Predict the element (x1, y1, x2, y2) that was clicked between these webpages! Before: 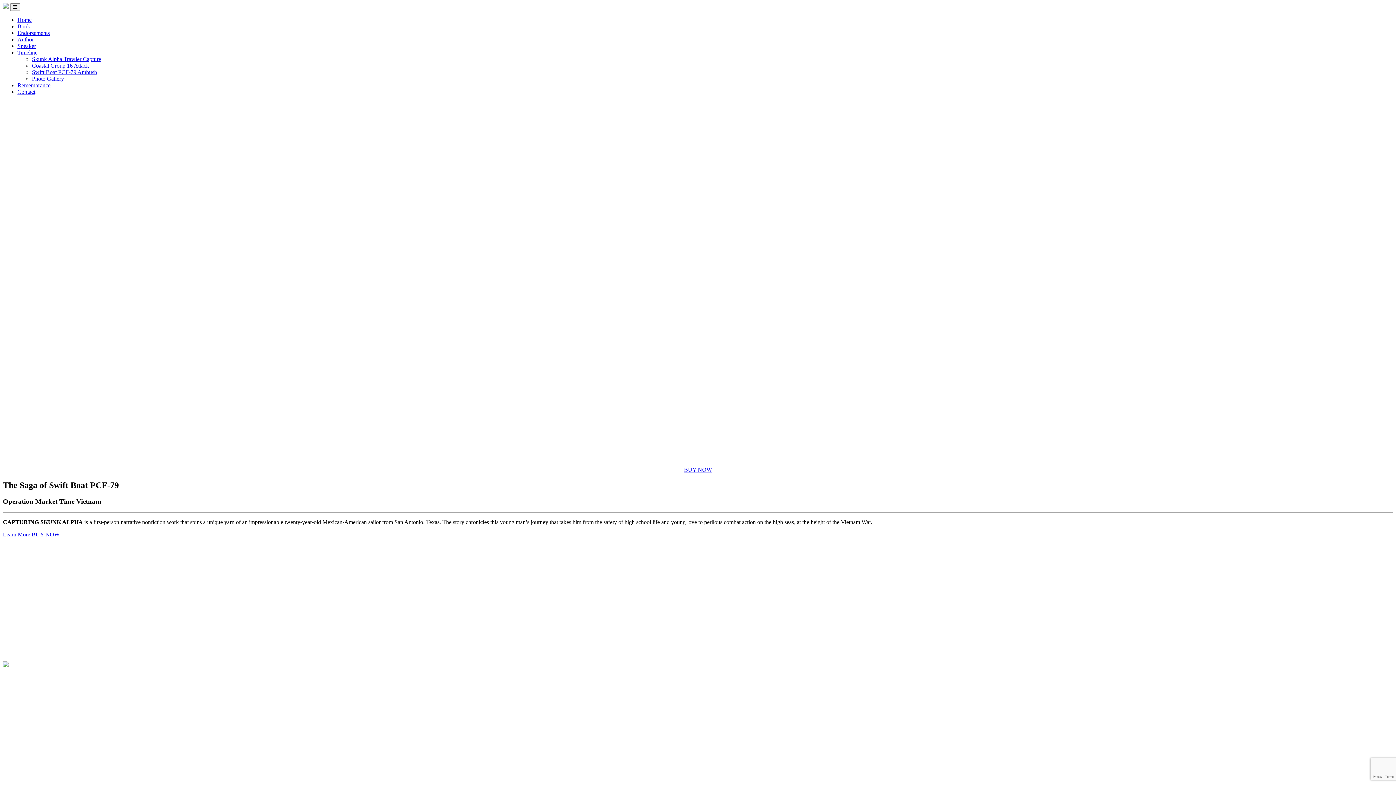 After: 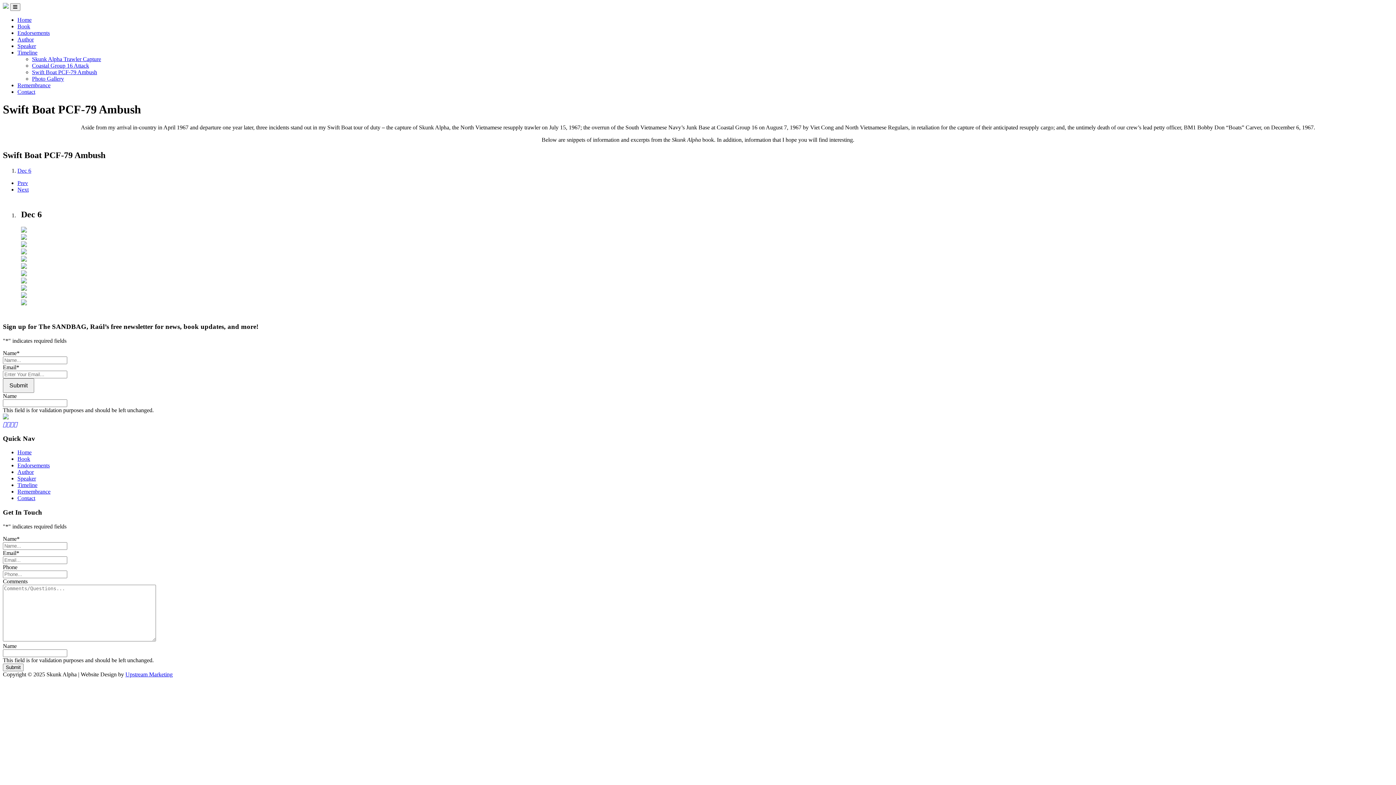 Action: label: Swift Boat PCF-79 Ambush bbox: (32, 69, 97, 75)